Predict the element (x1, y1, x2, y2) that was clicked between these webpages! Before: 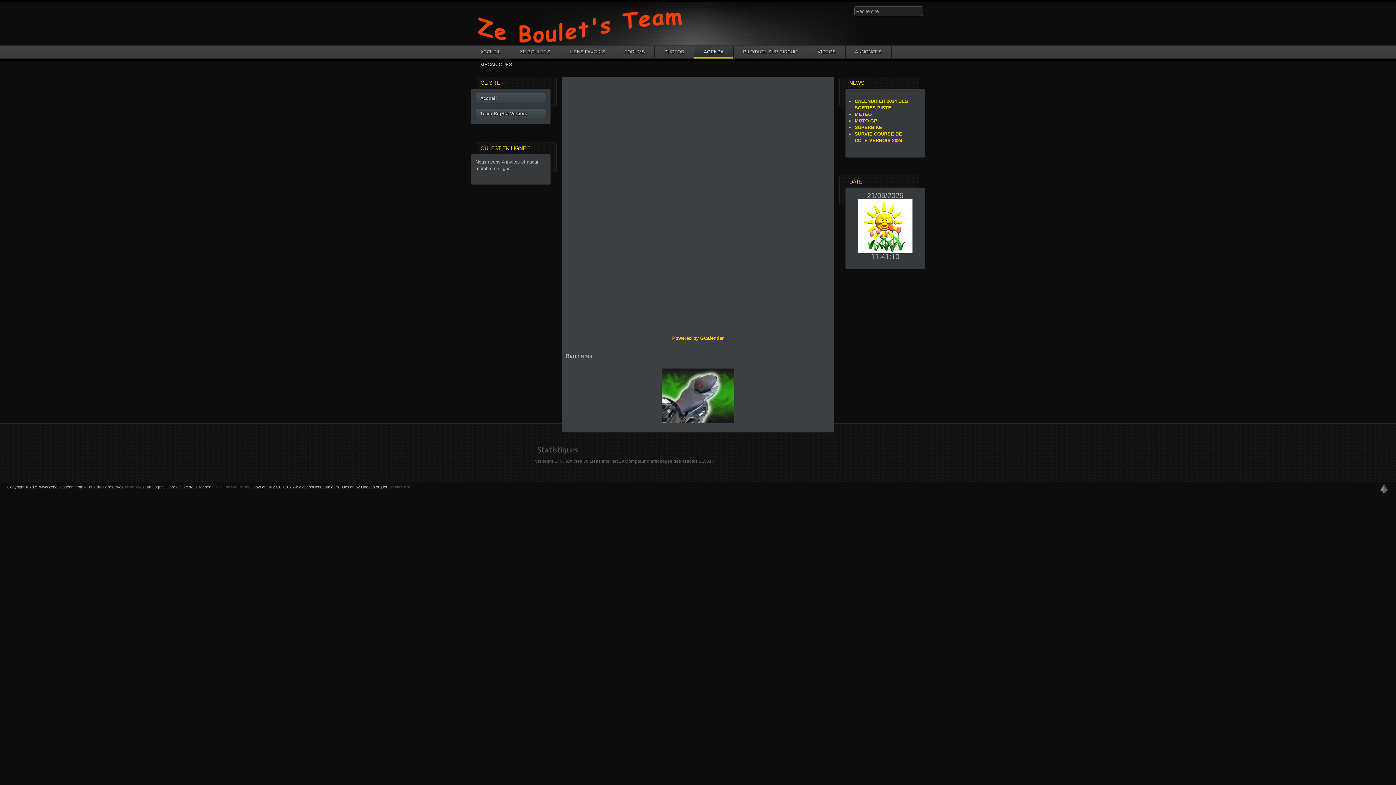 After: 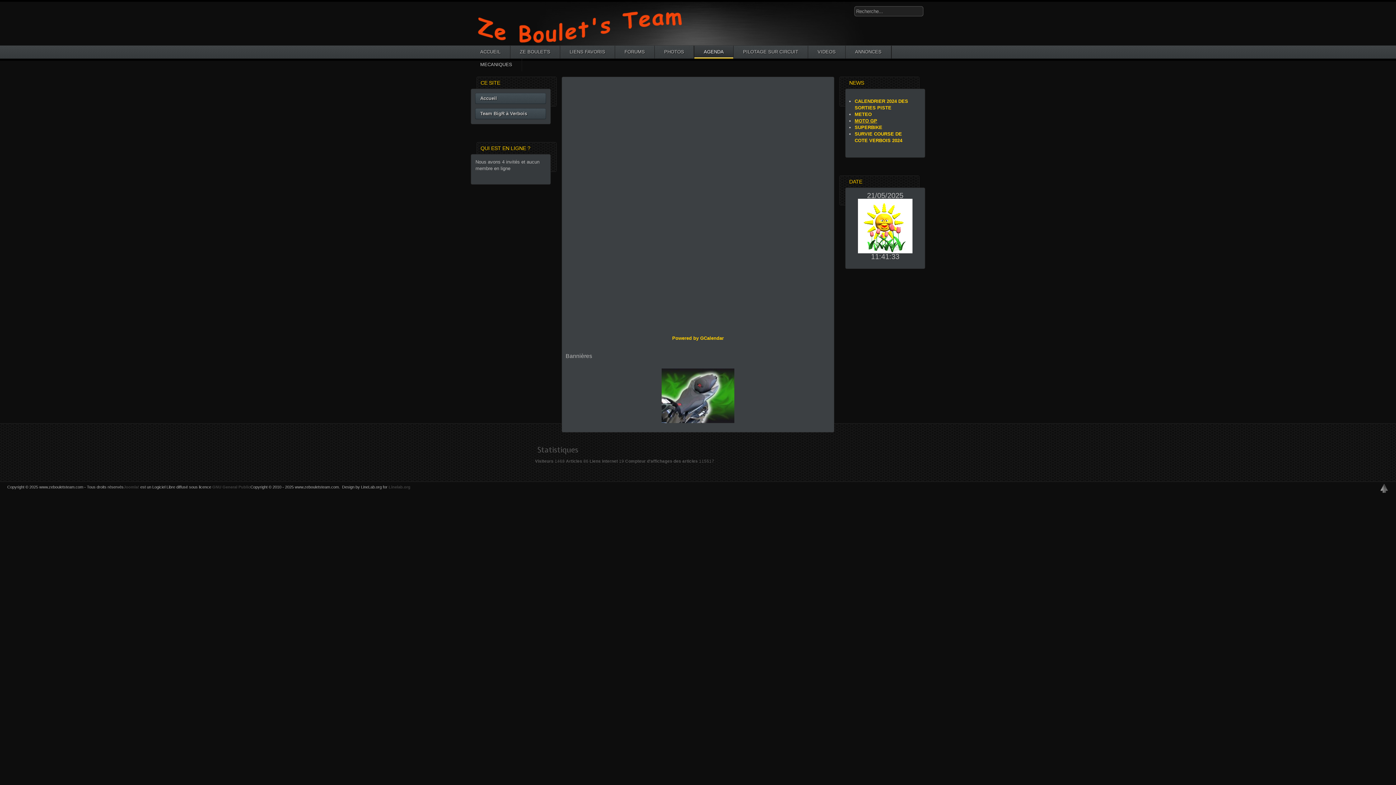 Action: label: MOTO GP bbox: (854, 118, 877, 123)